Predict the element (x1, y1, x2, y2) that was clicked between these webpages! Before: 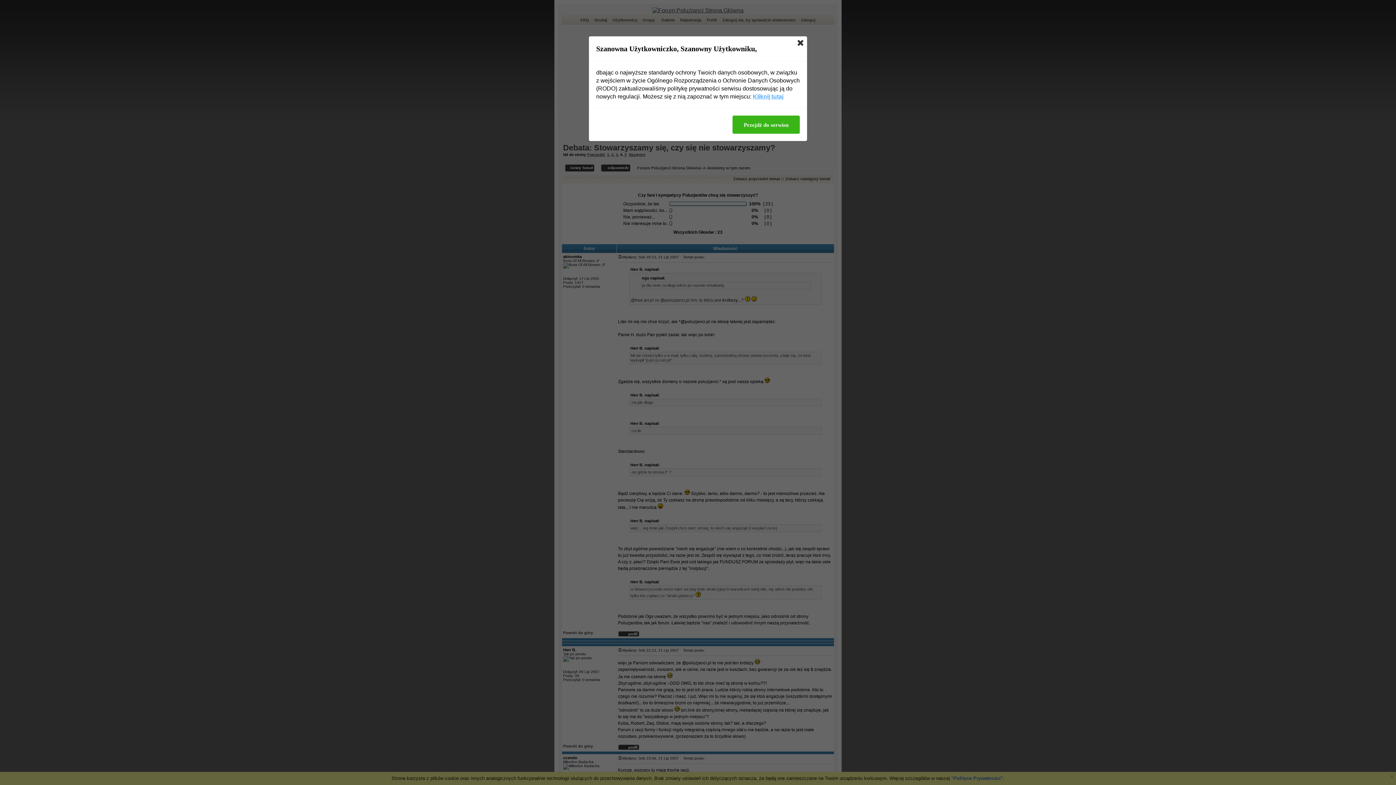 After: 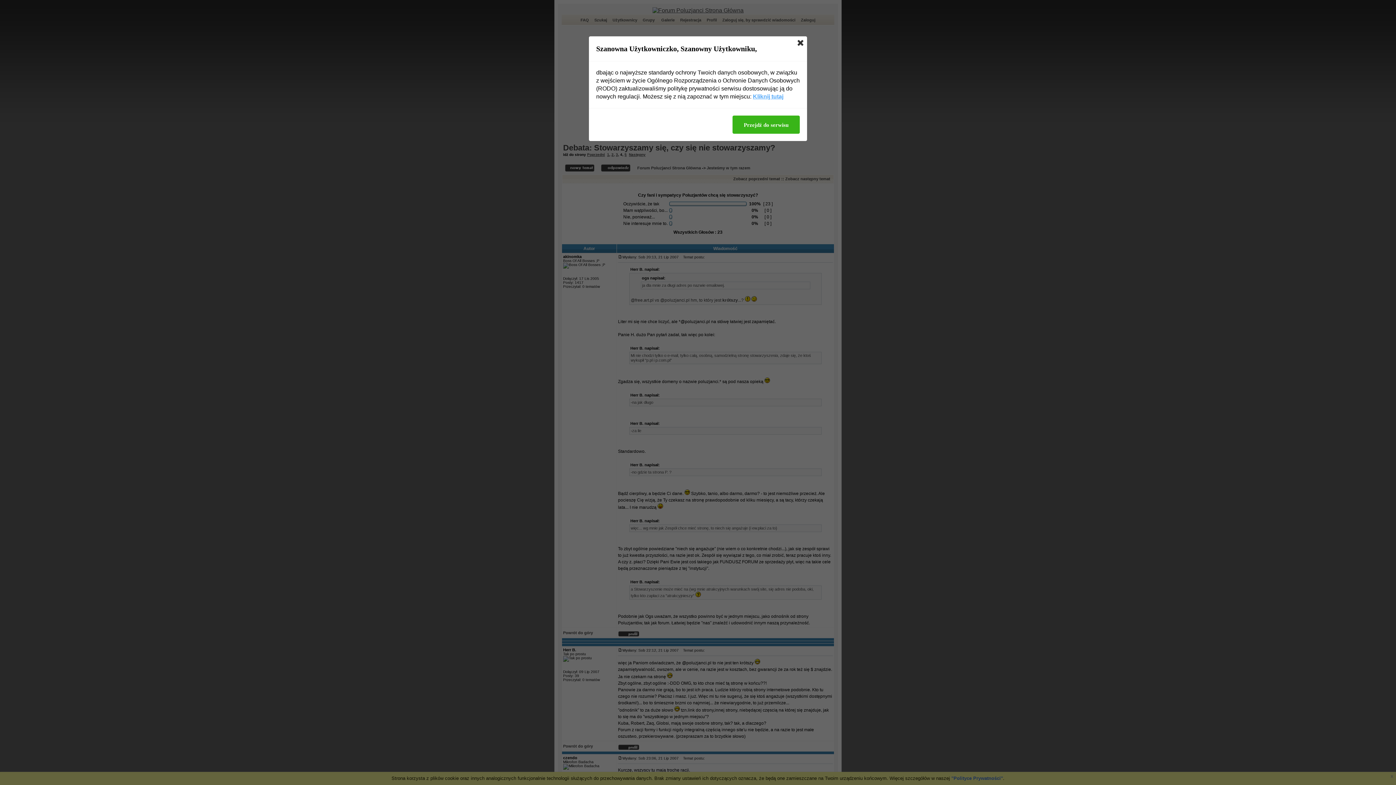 Action: label: Kliknij tutaj bbox: (753, 92, 783, 100)